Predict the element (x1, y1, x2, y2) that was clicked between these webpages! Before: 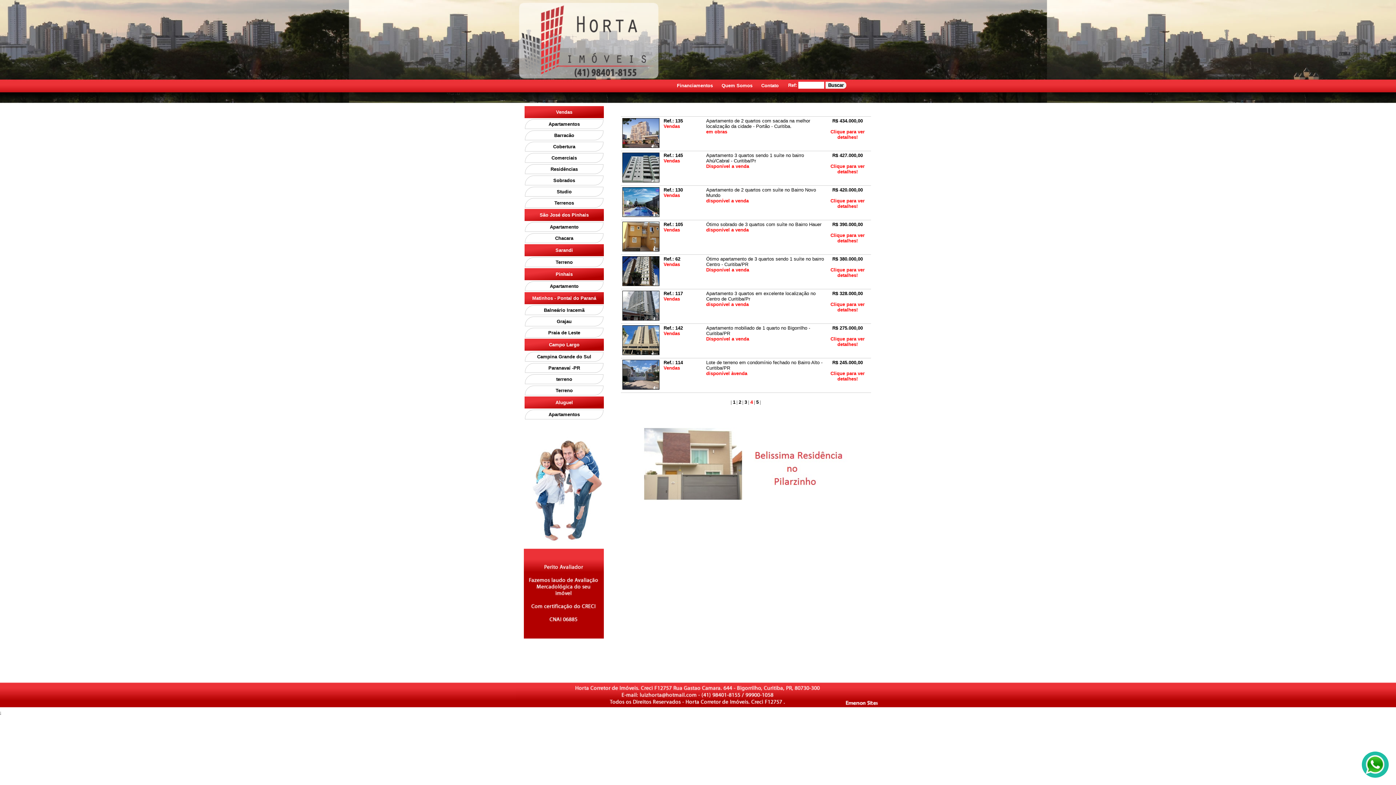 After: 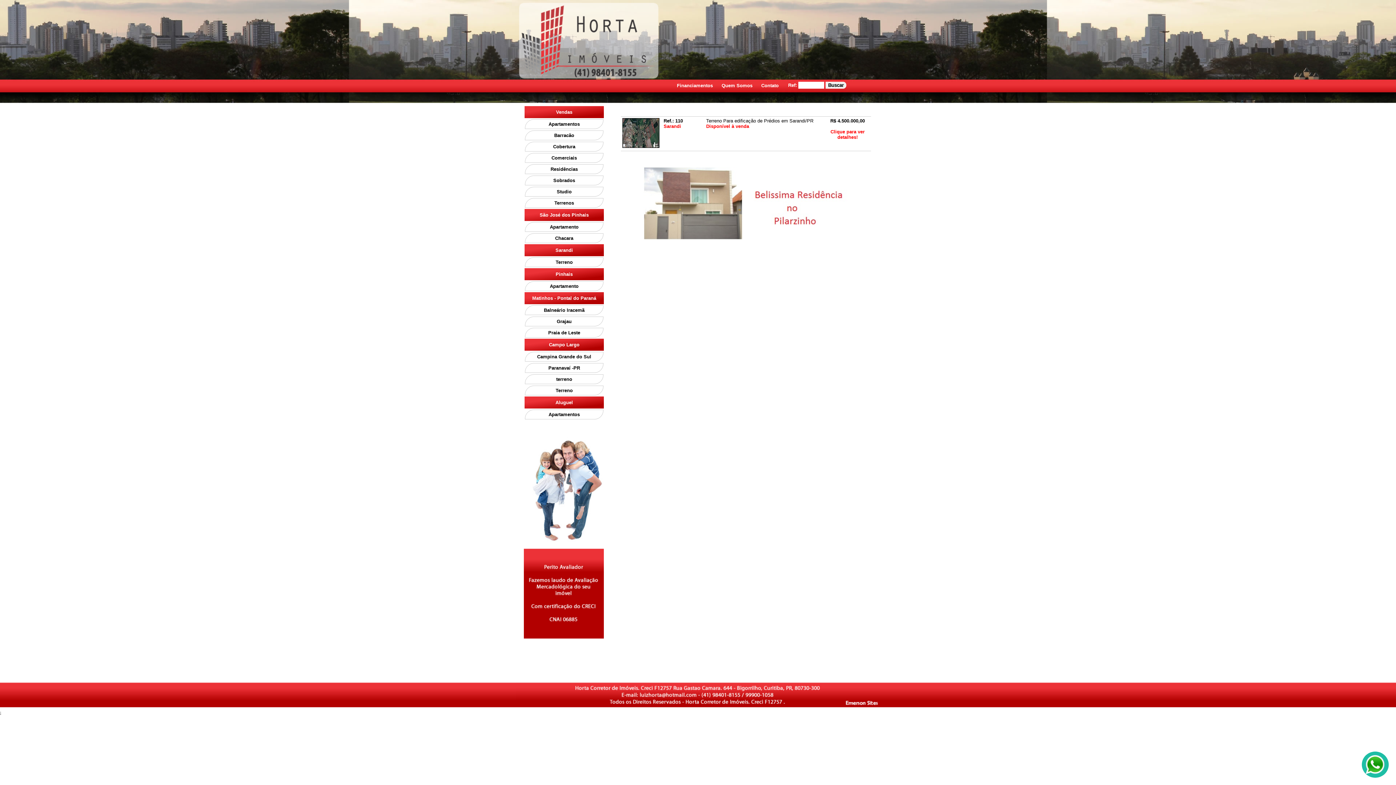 Action: bbox: (525, 257, 603, 267) label: Terreno